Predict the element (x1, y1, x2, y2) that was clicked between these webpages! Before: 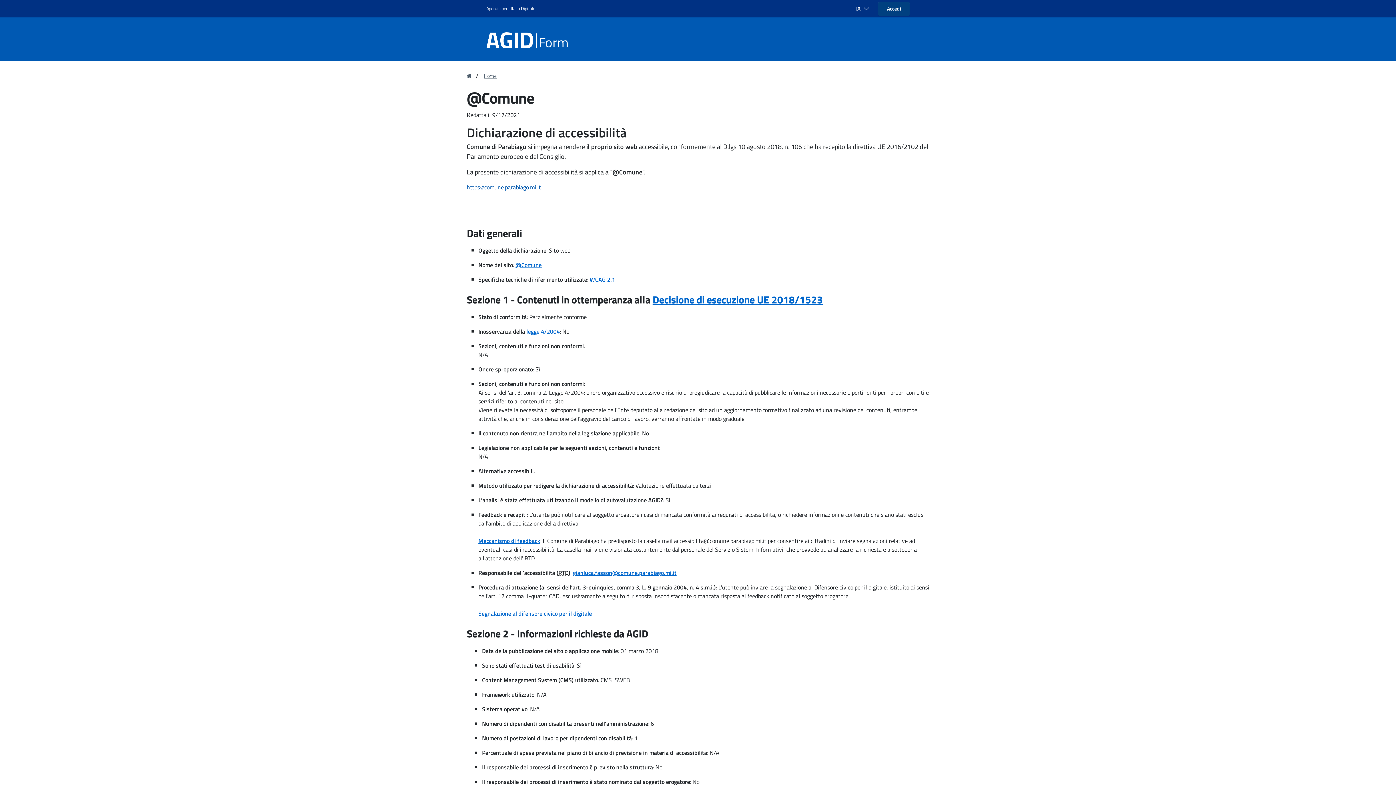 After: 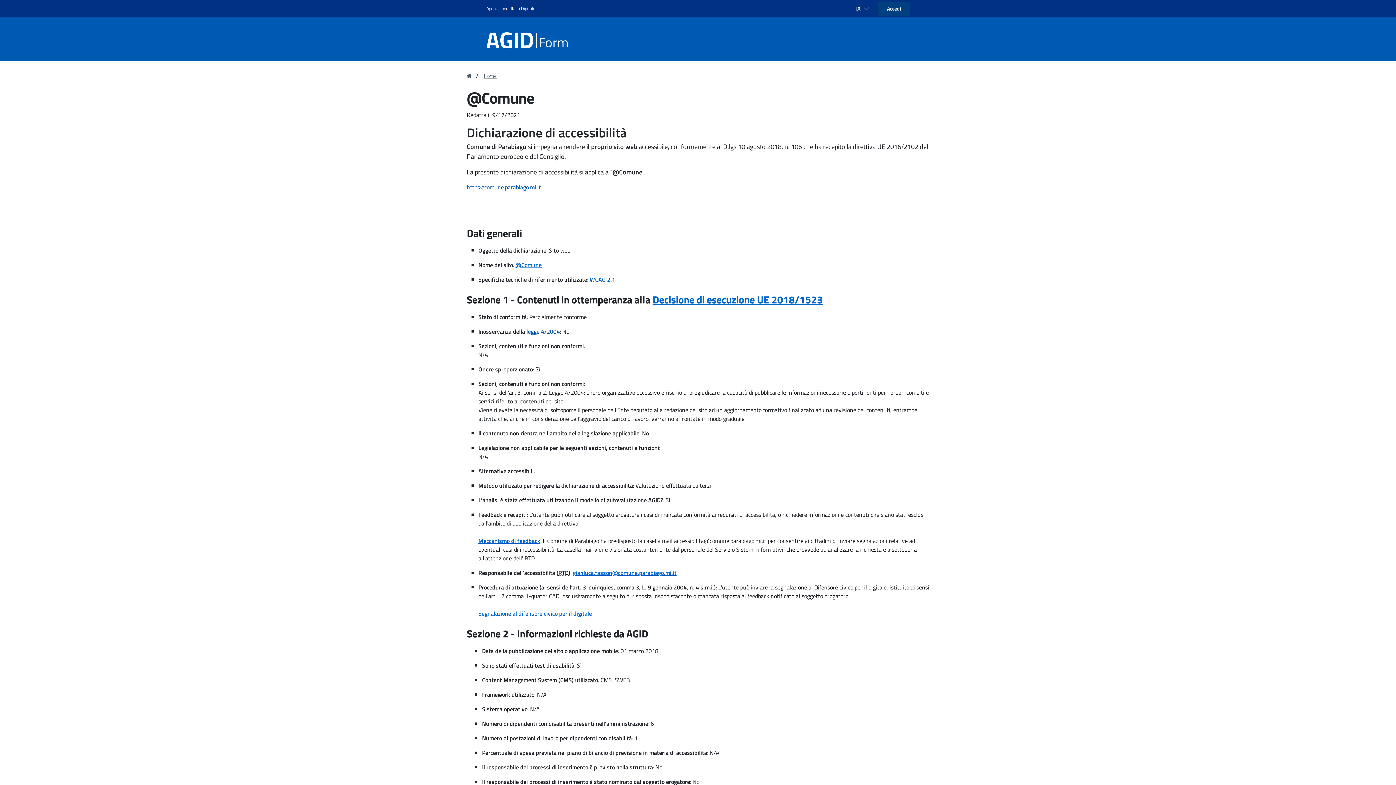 Action: bbox: (526, 327, 560, 336) label: legge 4/2004